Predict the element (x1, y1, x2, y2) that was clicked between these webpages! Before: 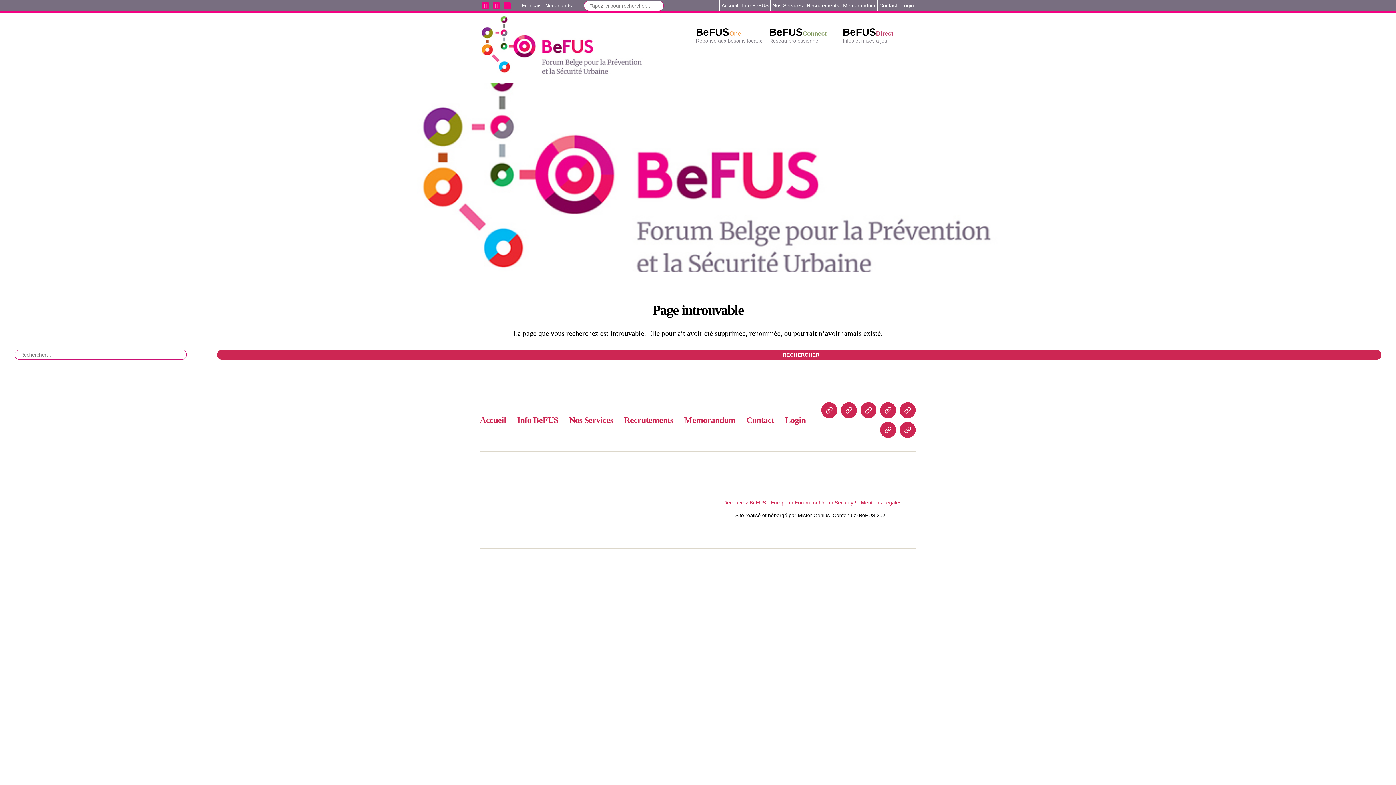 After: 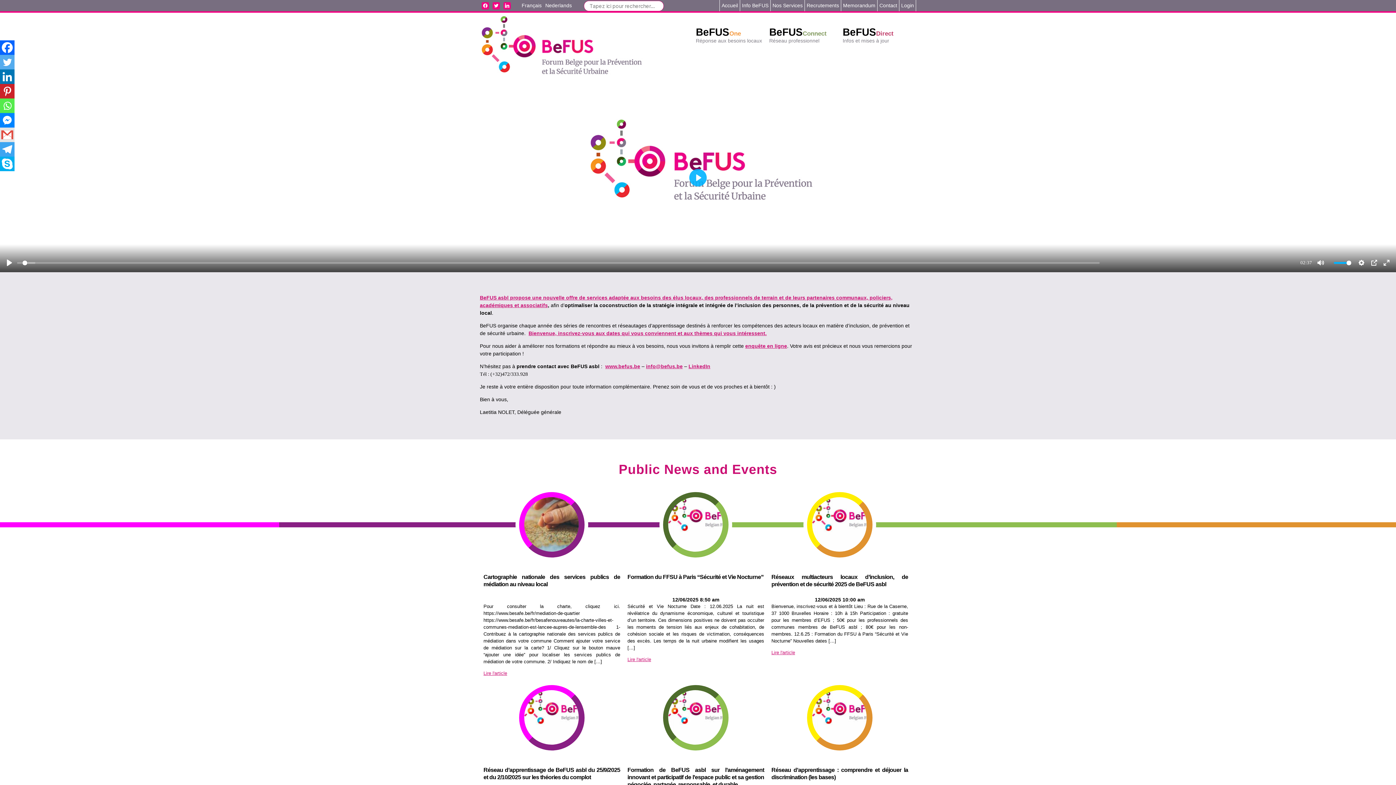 Action: bbox: (480, 14, 632, 80)